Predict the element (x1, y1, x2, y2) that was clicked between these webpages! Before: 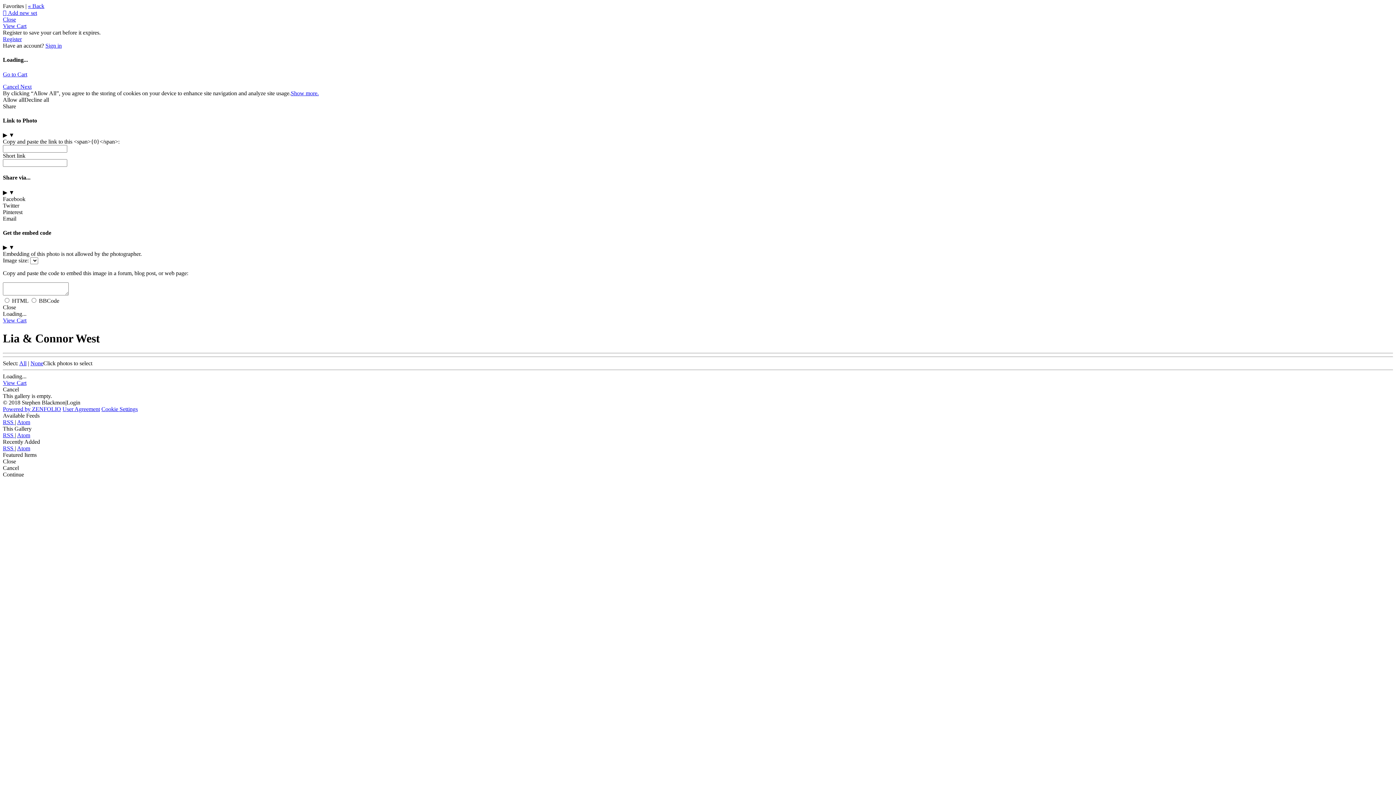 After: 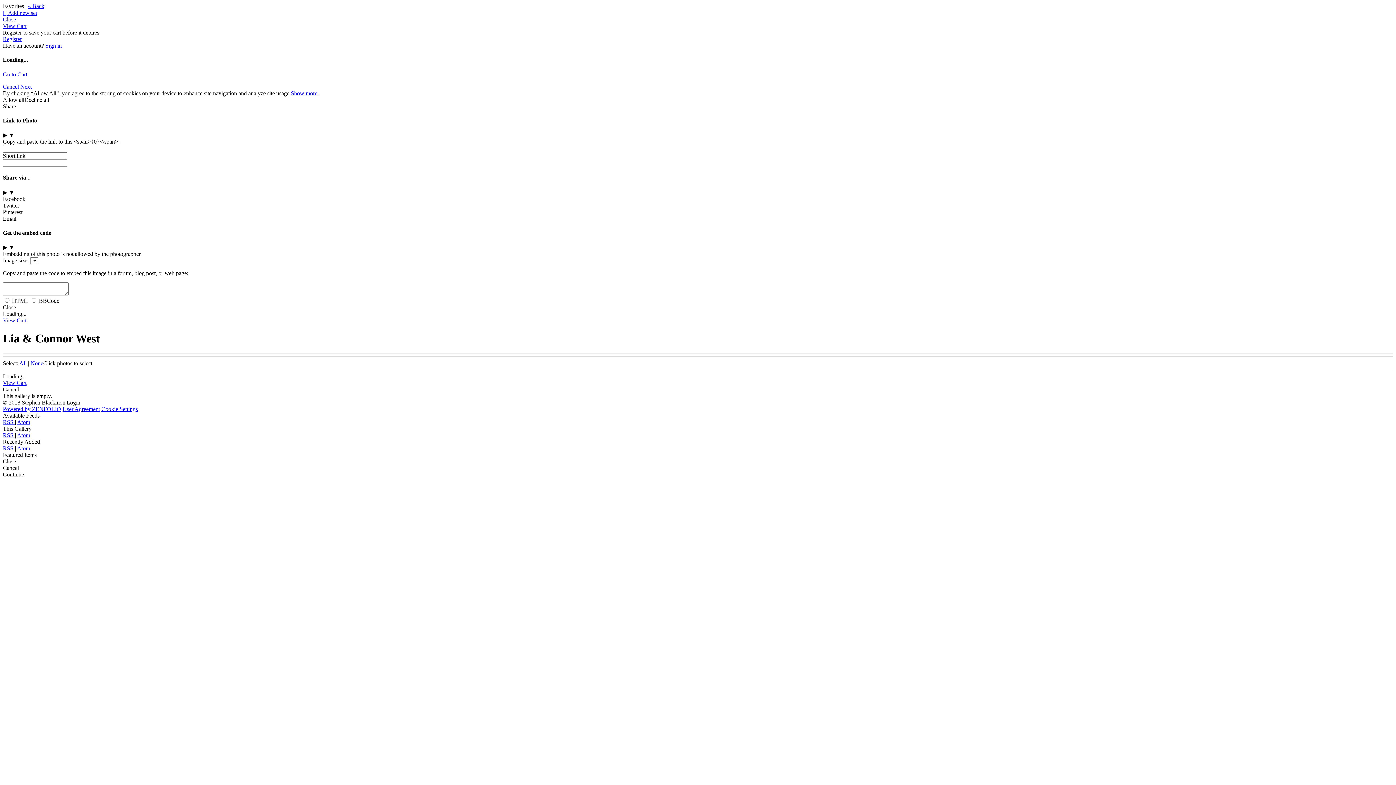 Action: bbox: (2, 432, 14, 438) label: RSS 